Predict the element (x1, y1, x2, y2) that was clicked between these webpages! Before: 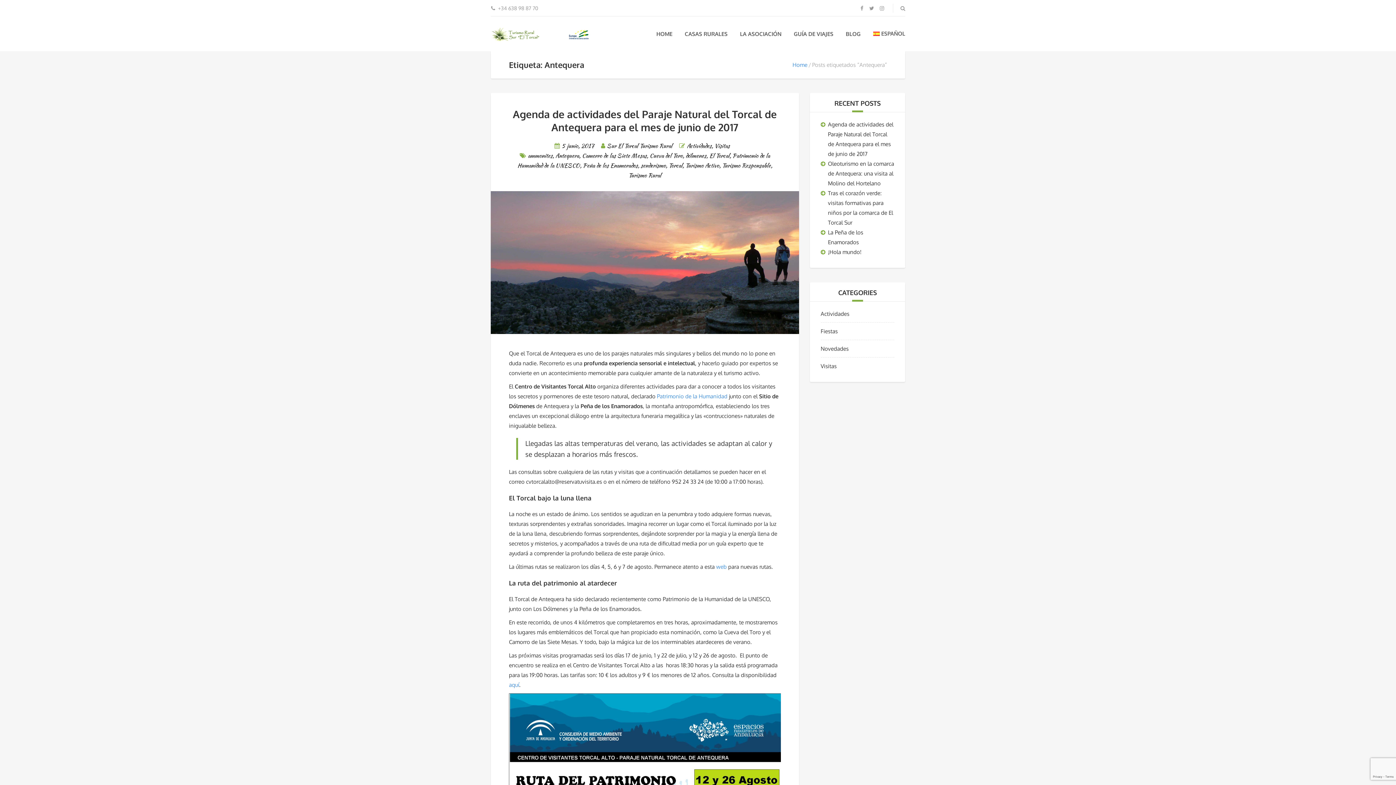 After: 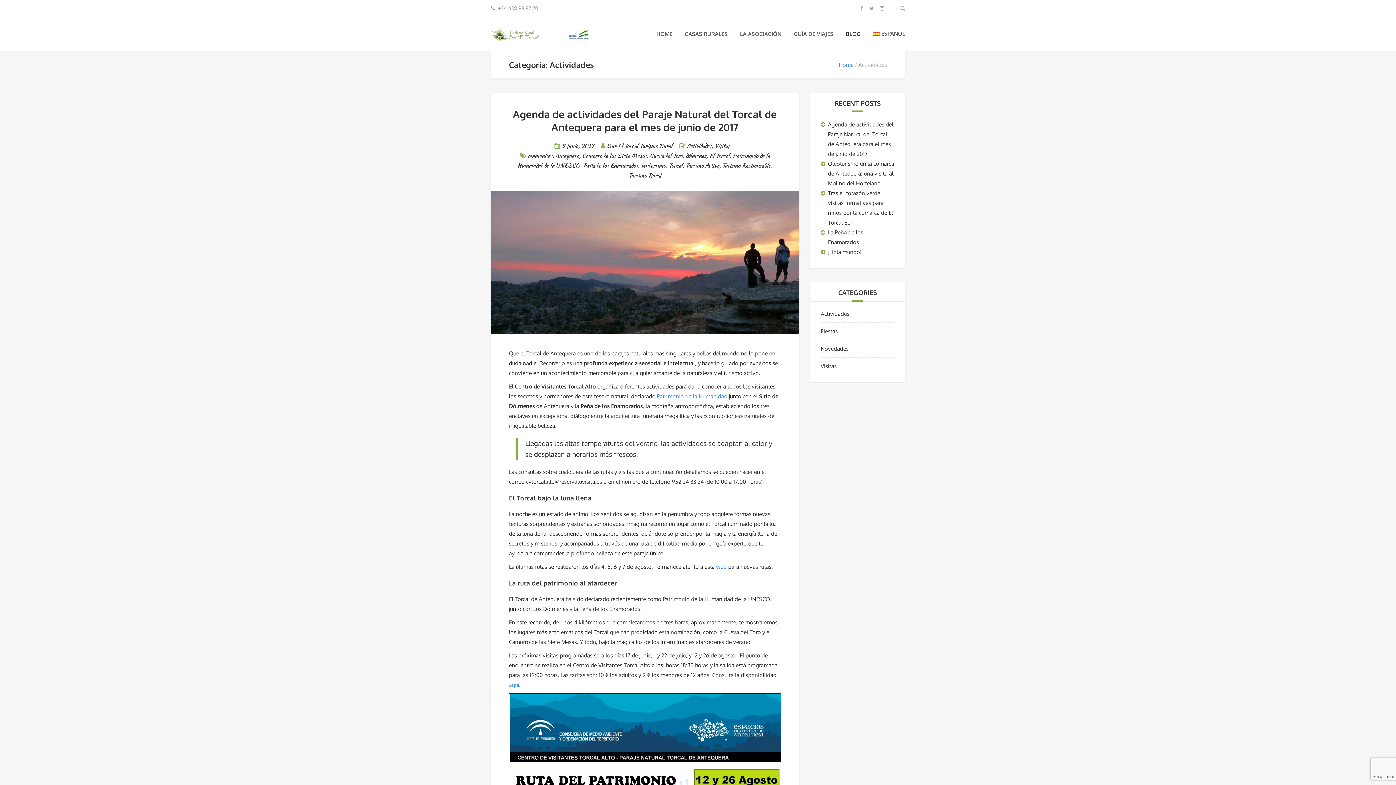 Action: bbox: (820, 310, 849, 317) label: Actividades